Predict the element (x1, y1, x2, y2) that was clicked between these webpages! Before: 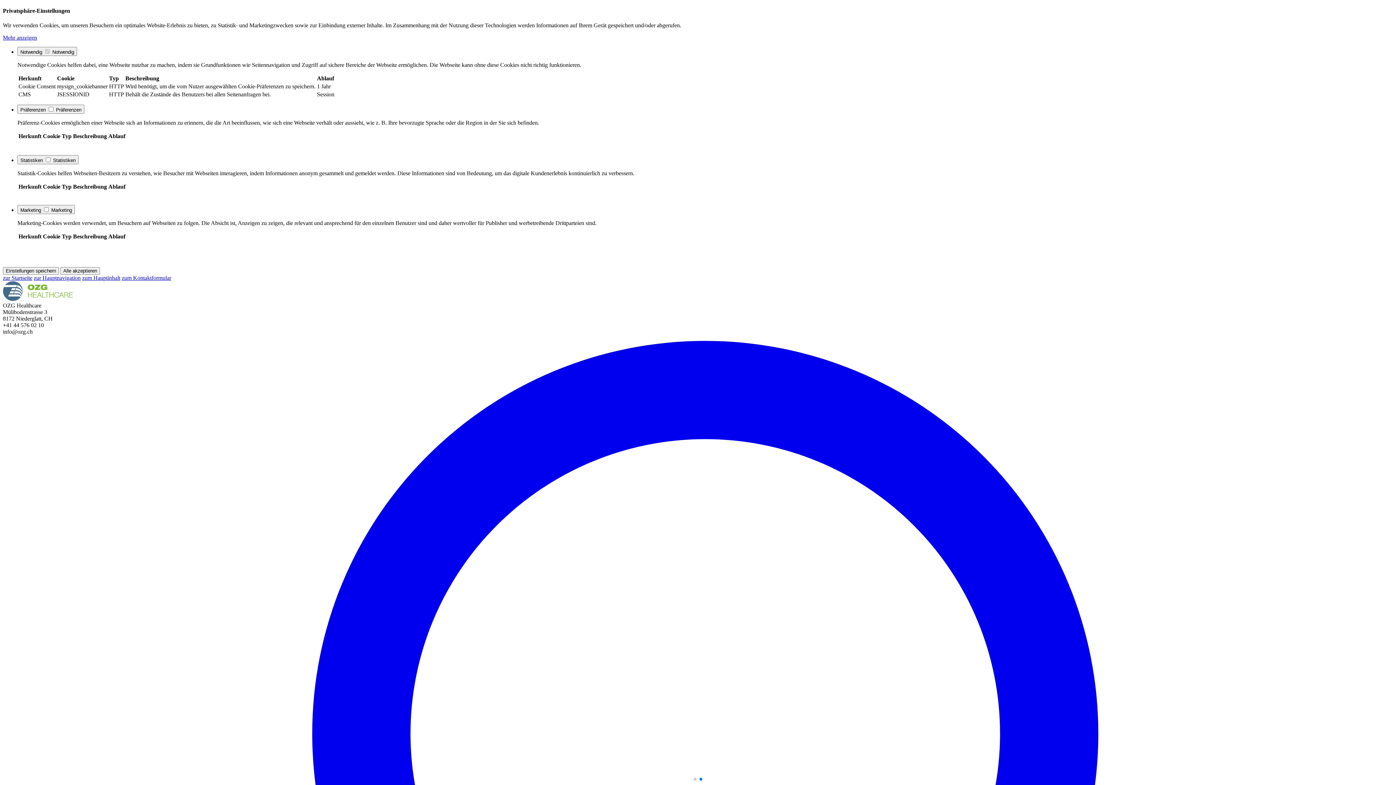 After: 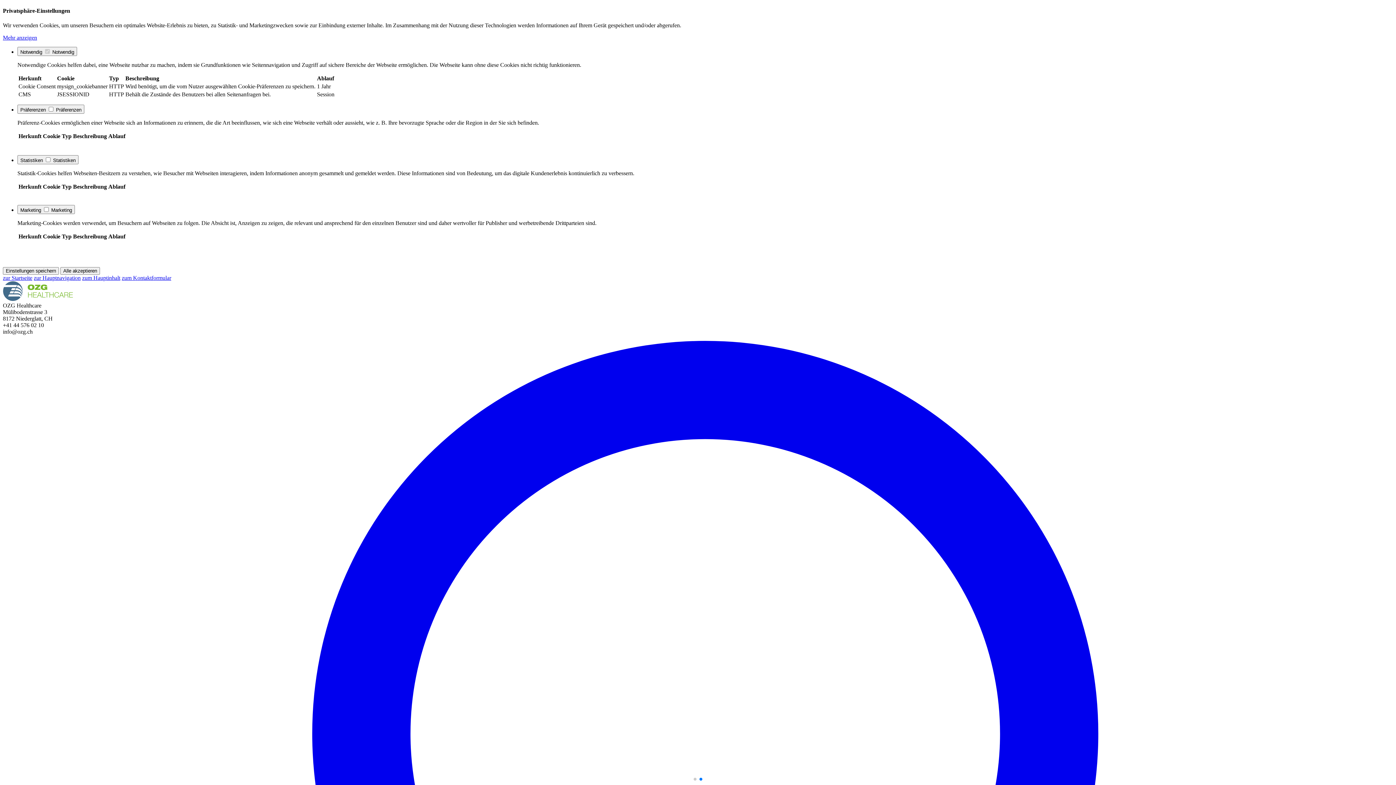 Action: bbox: (2, 295, 73, 302)